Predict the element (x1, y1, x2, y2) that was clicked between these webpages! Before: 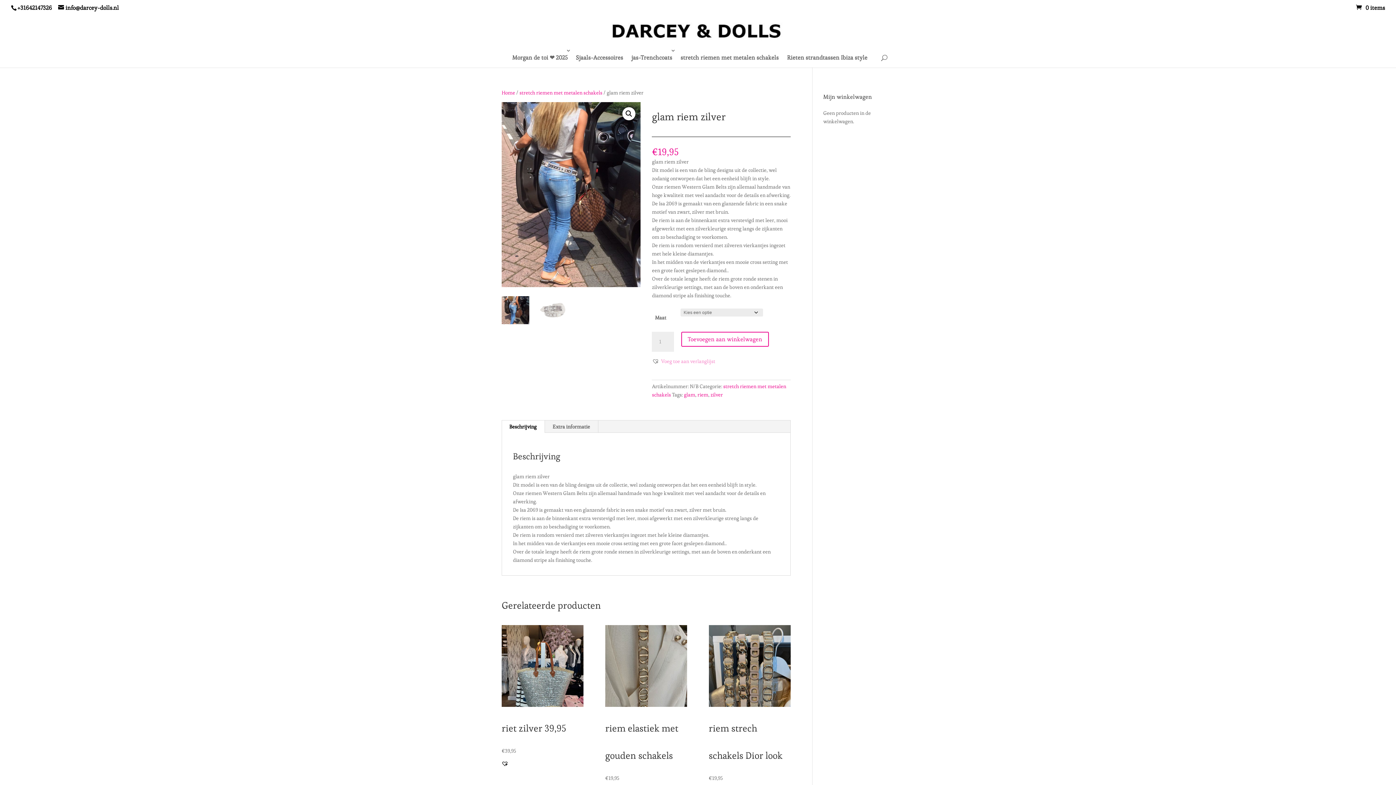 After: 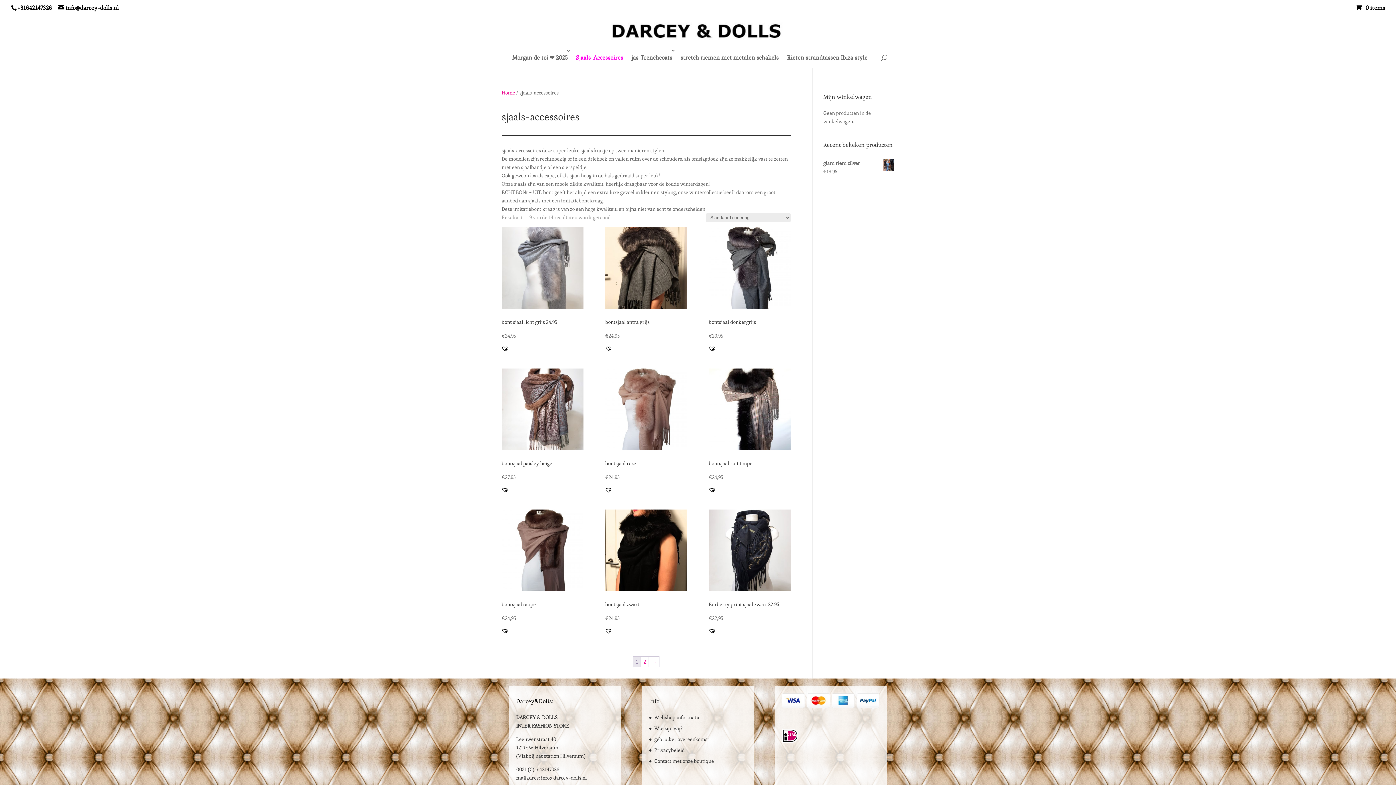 Action: label: Sjaals-Accessoires bbox: (572, 48, 626, 67)